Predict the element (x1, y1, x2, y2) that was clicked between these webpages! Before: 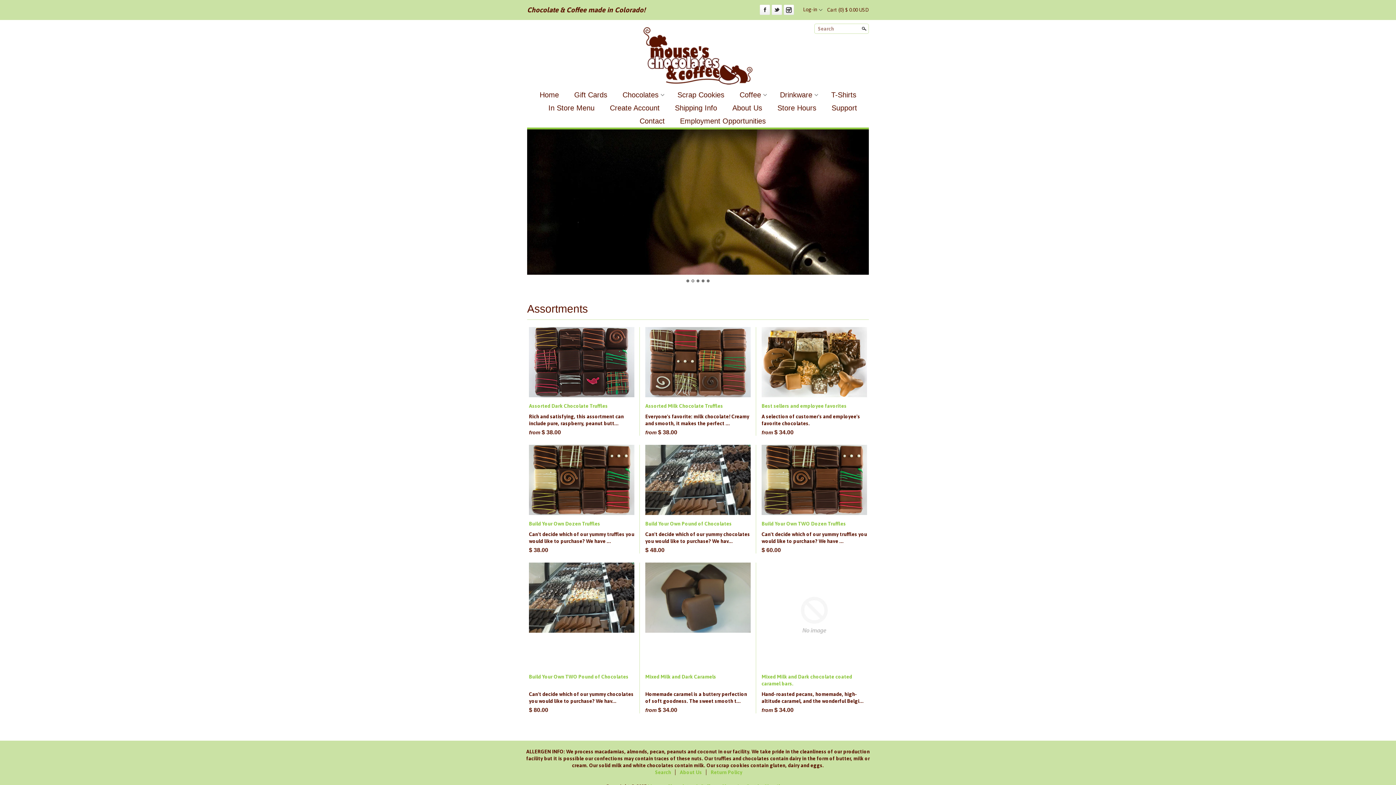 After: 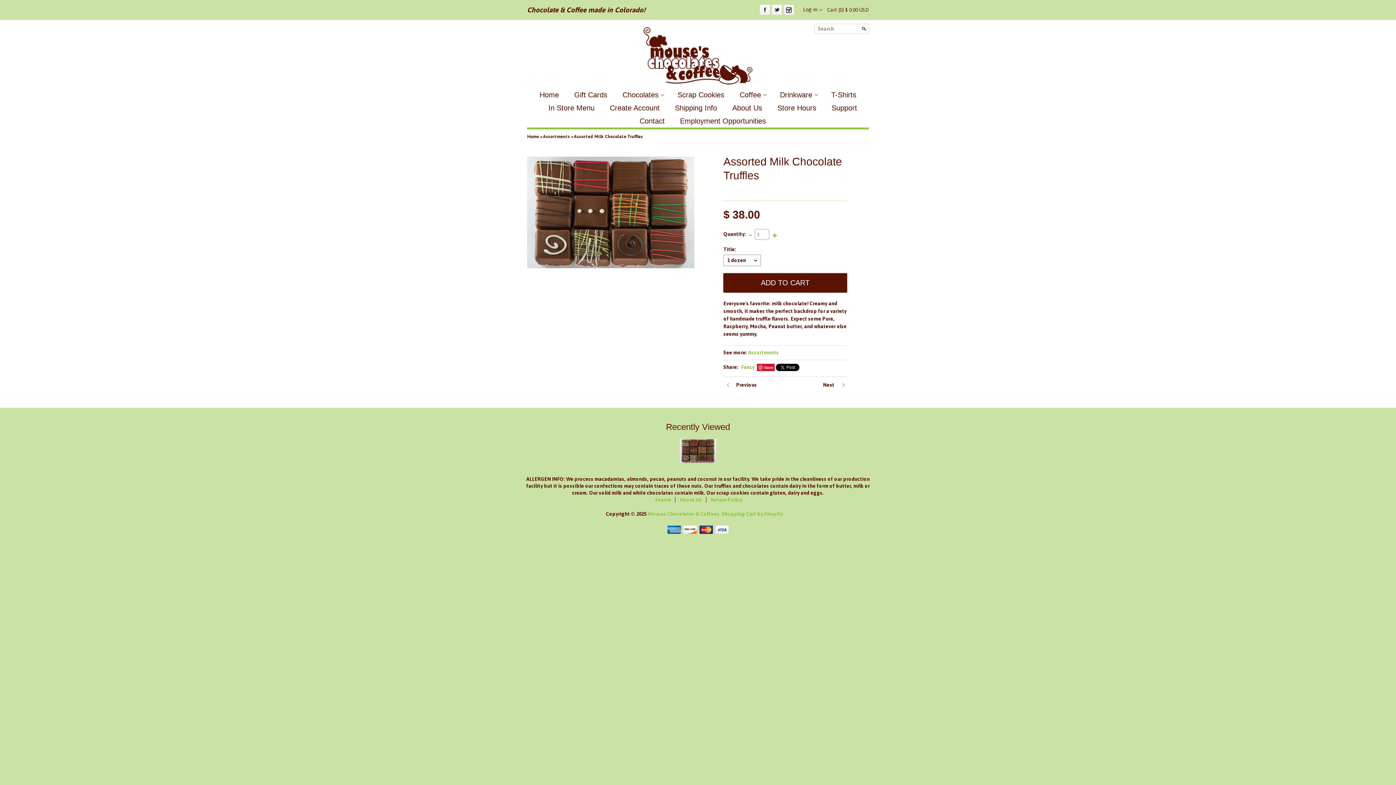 Action: bbox: (645, 327, 750, 399)